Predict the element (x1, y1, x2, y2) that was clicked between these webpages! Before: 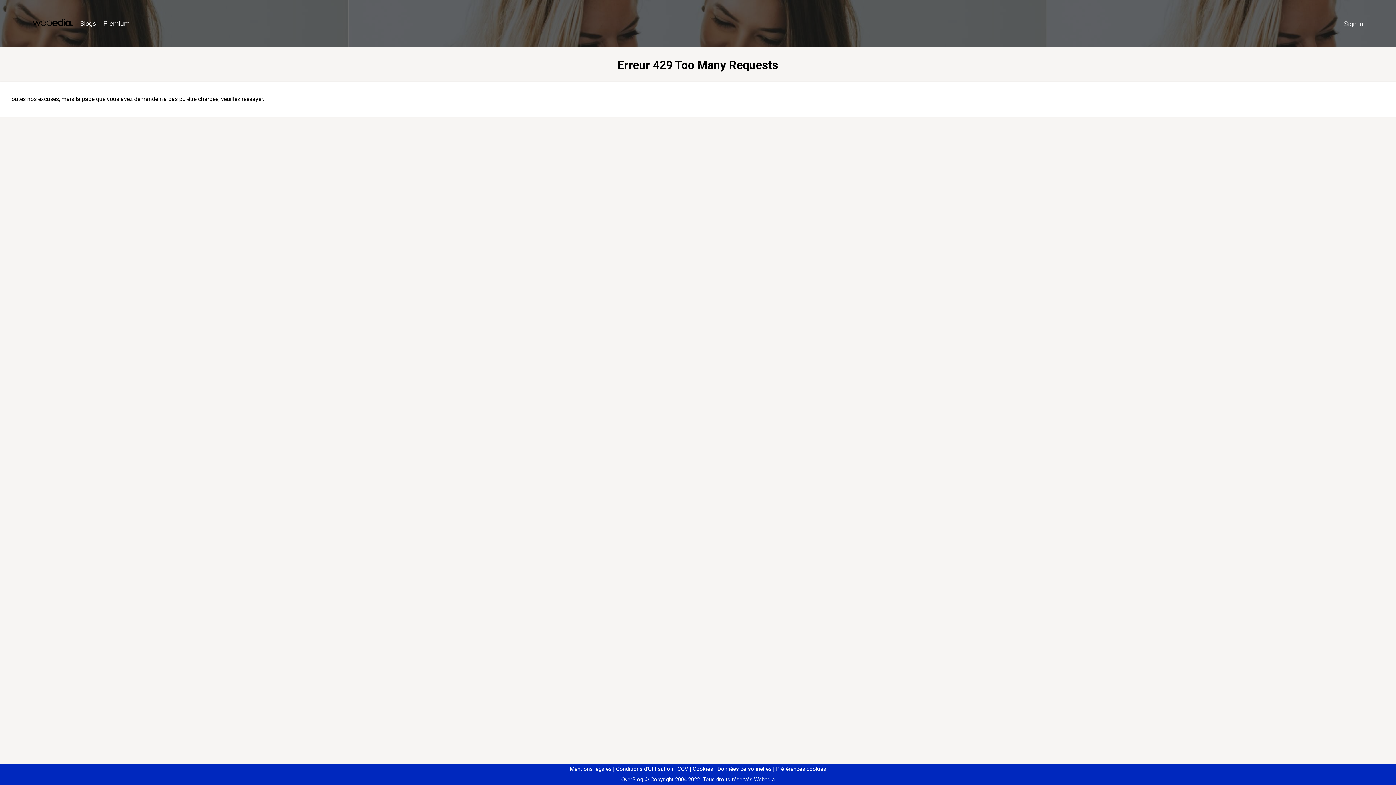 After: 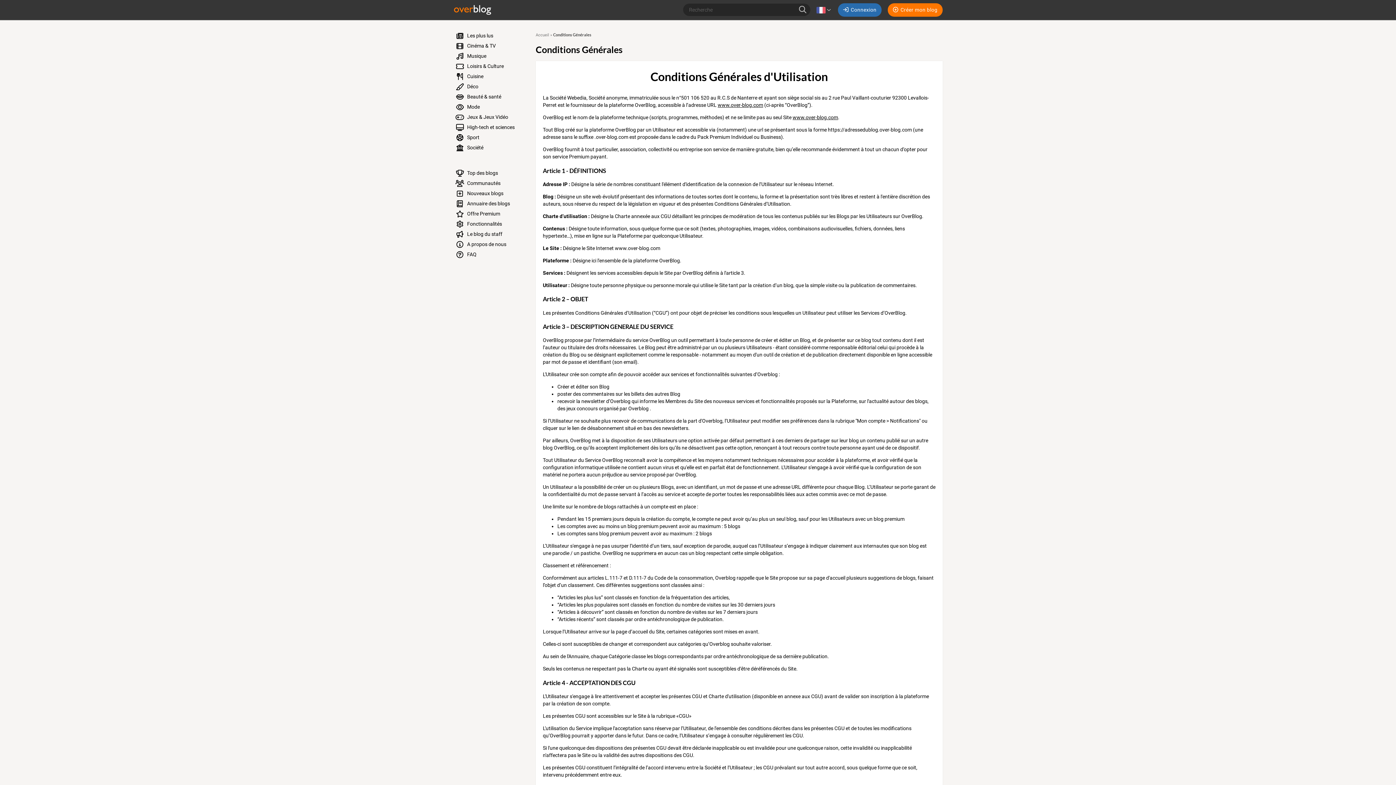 Action: label: Conditions d'Utilisation bbox: (613, 766, 673, 772)